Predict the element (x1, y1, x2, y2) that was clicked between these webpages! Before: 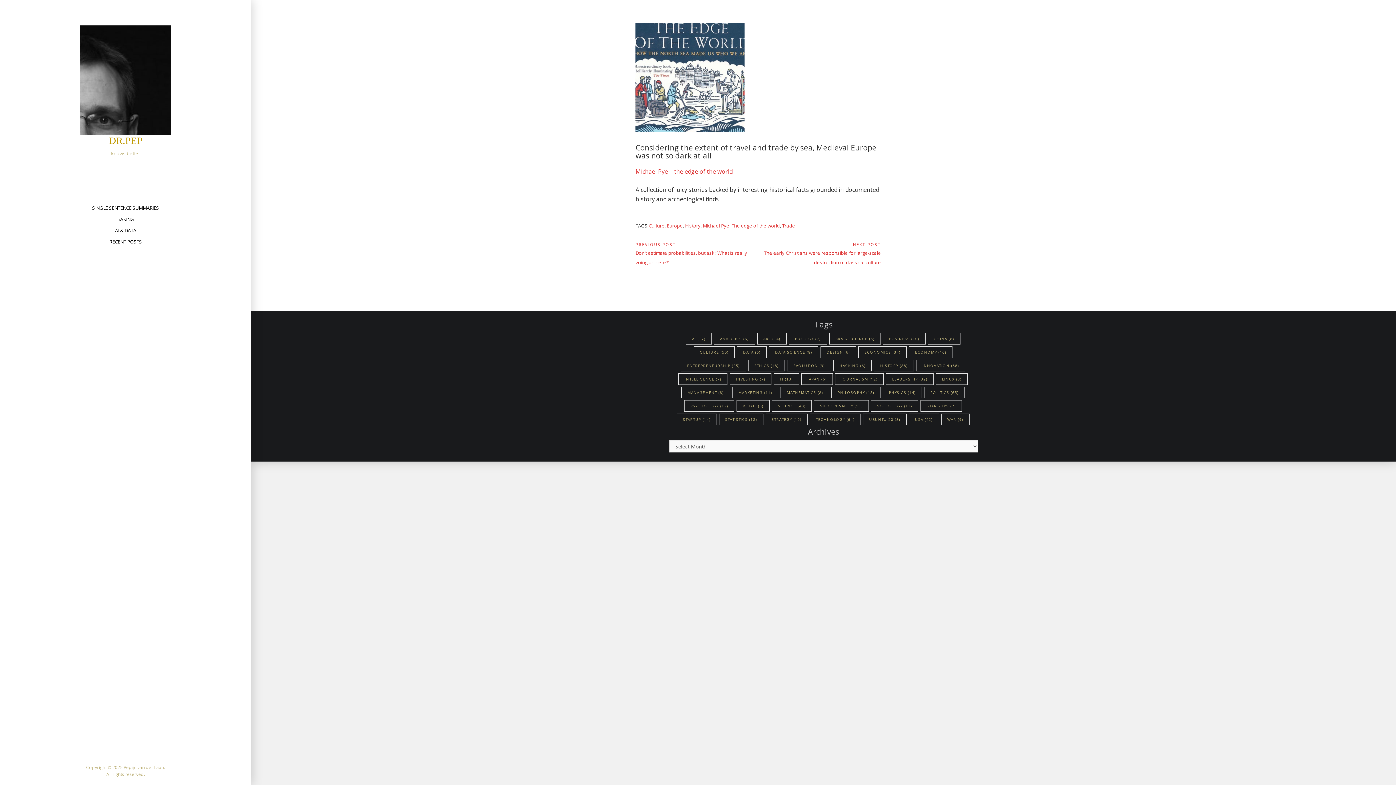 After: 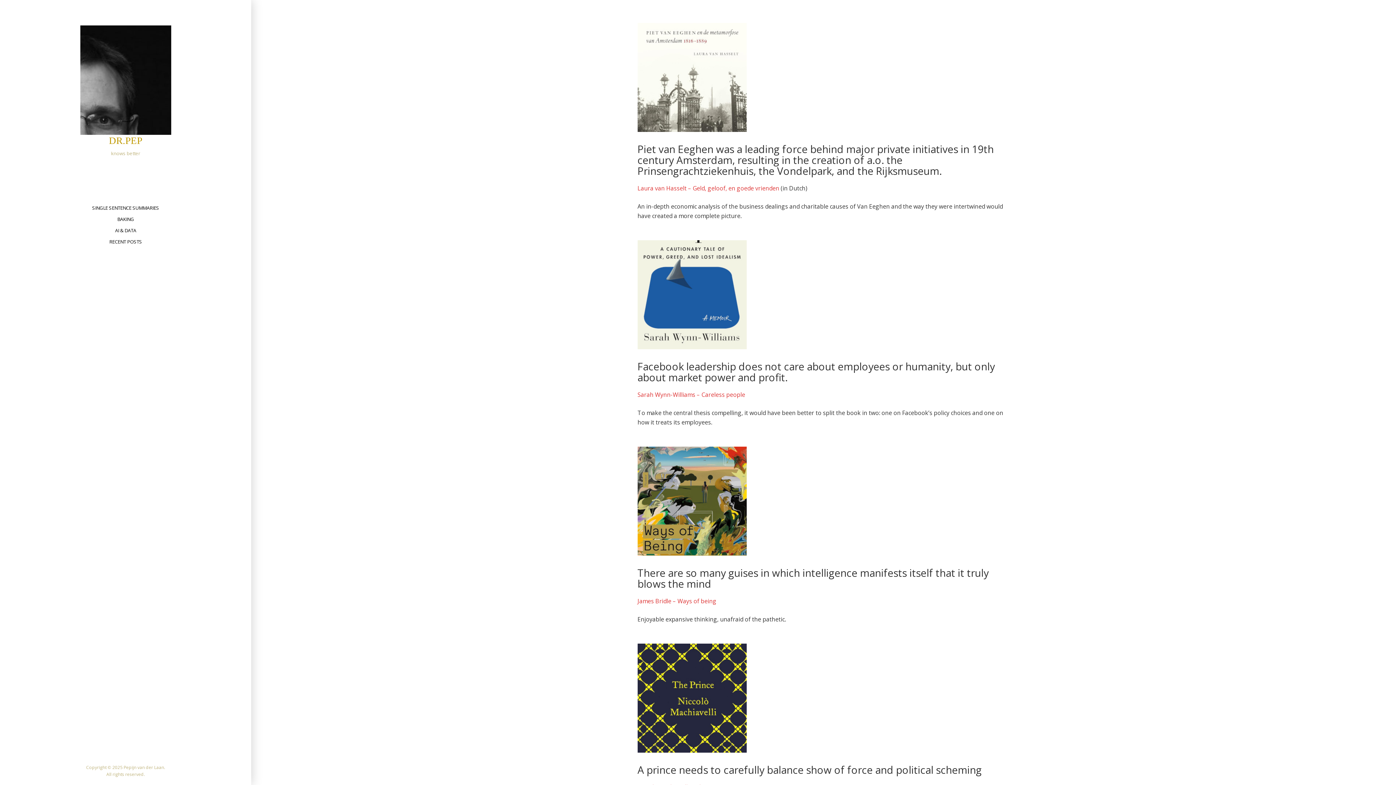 Action: bbox: (748, 359, 785, 371) label: Ethics (18 items)